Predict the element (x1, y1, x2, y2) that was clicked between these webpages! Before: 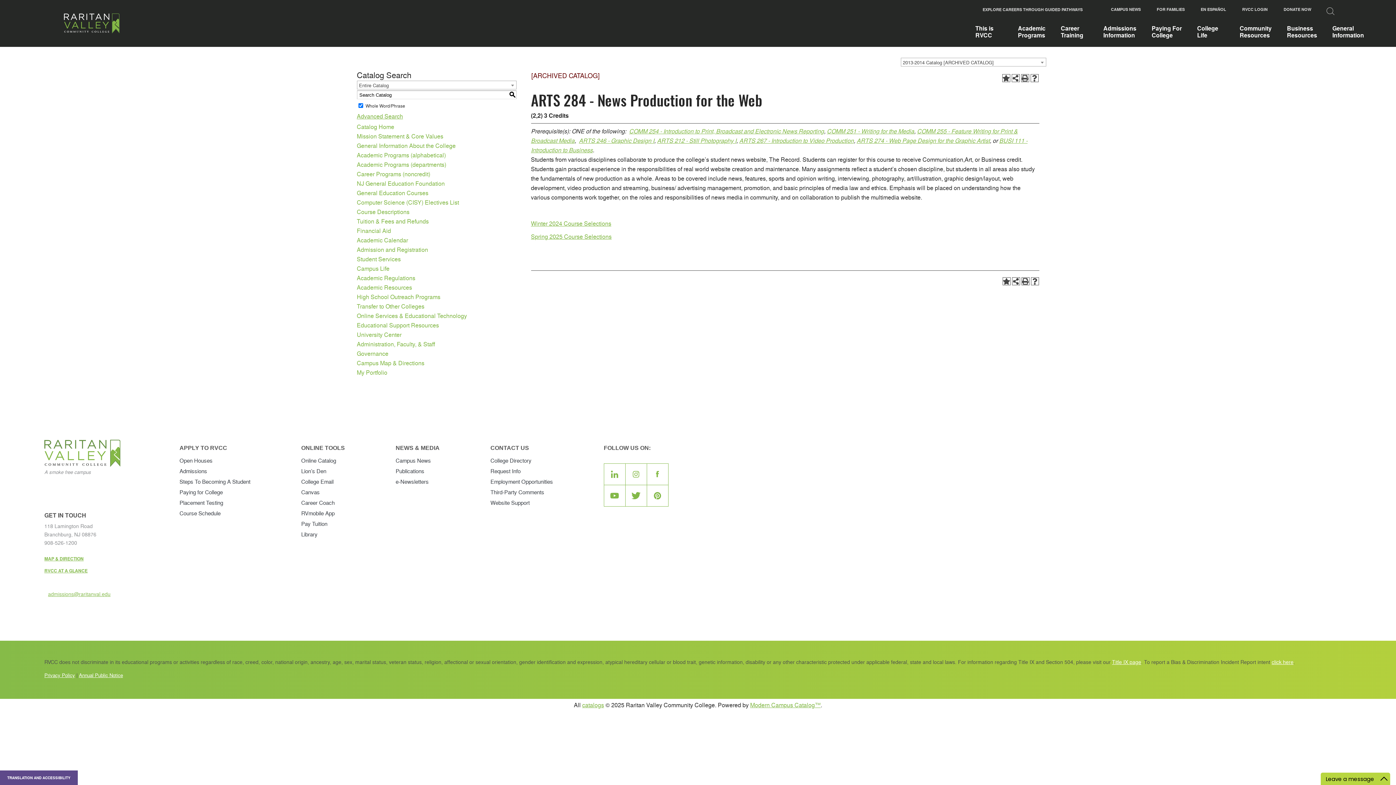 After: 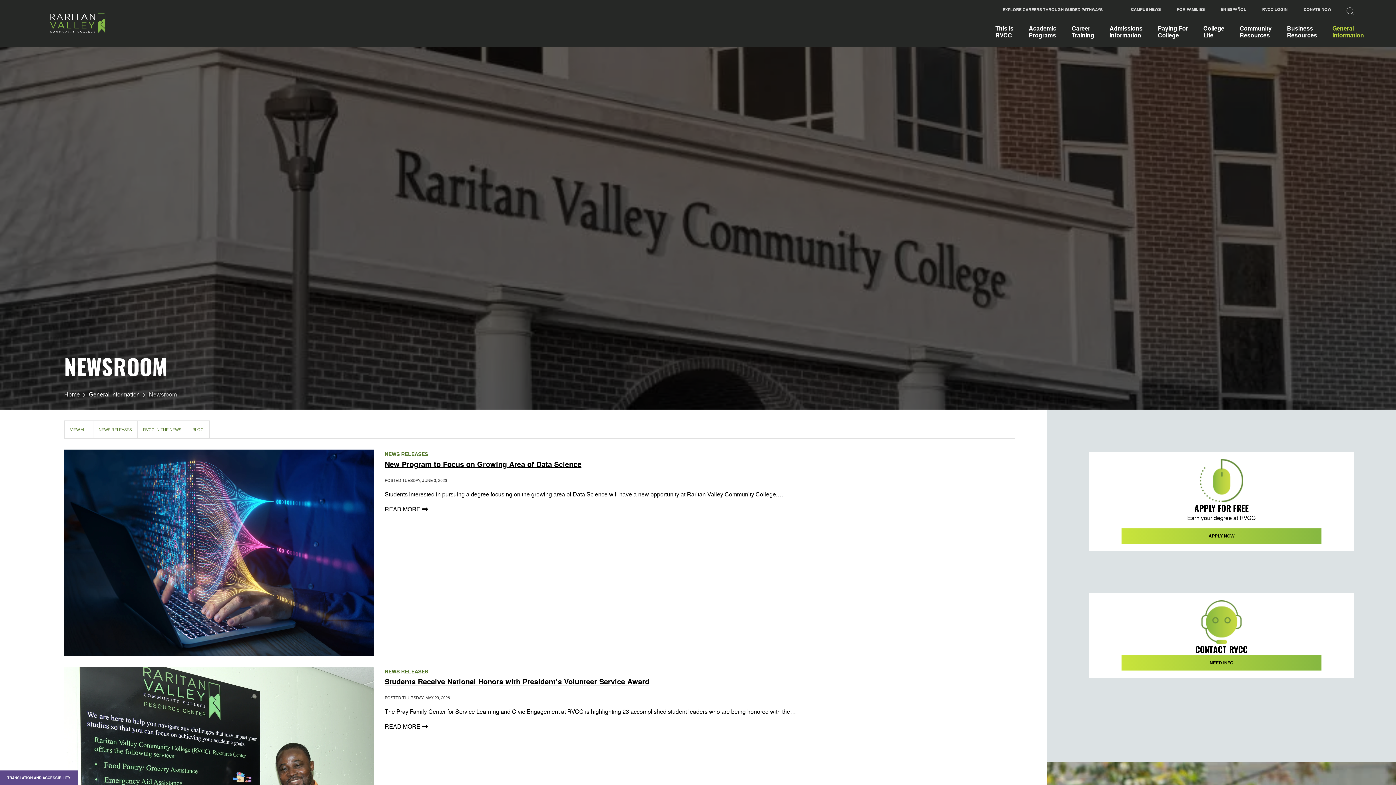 Action: label: CAMPUS NEWS bbox: (1111, 6, 1141, 12)